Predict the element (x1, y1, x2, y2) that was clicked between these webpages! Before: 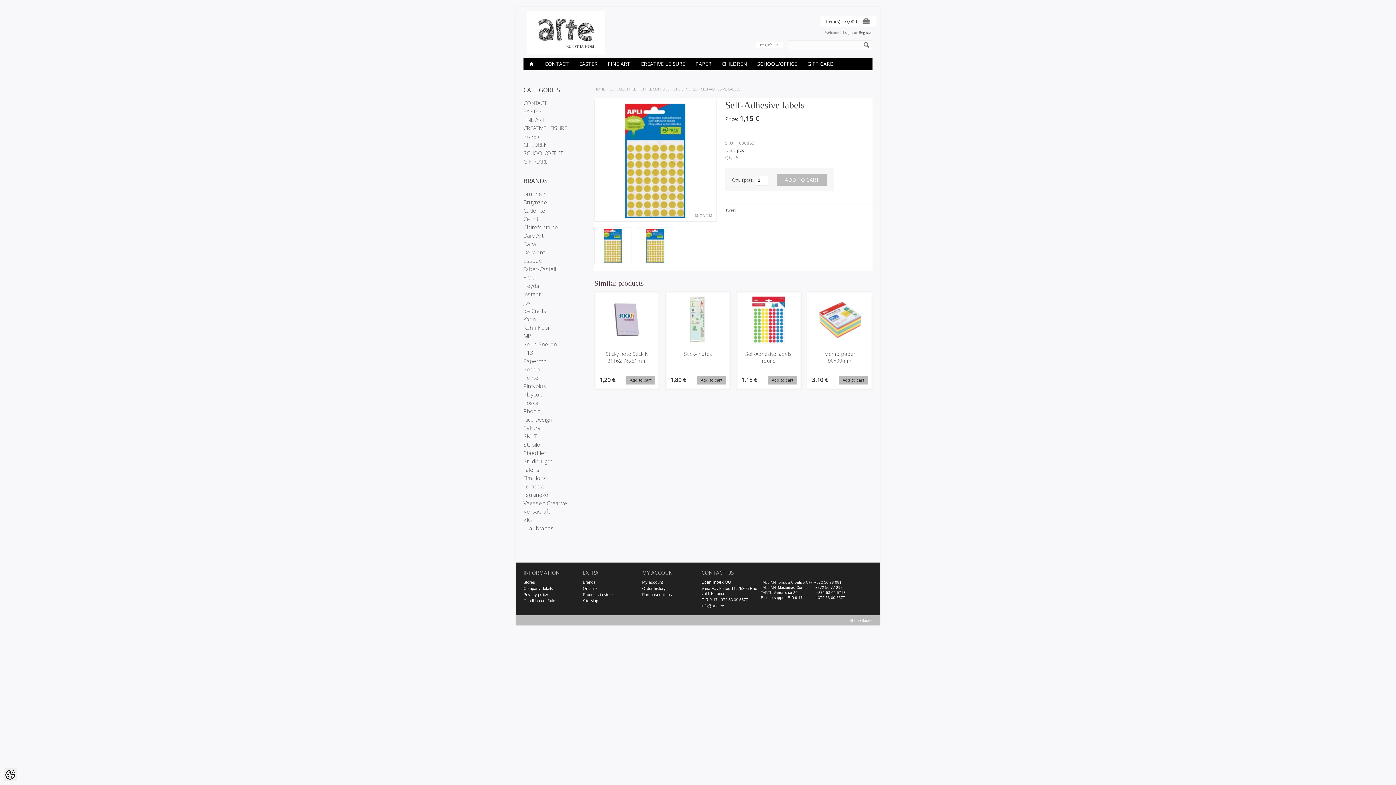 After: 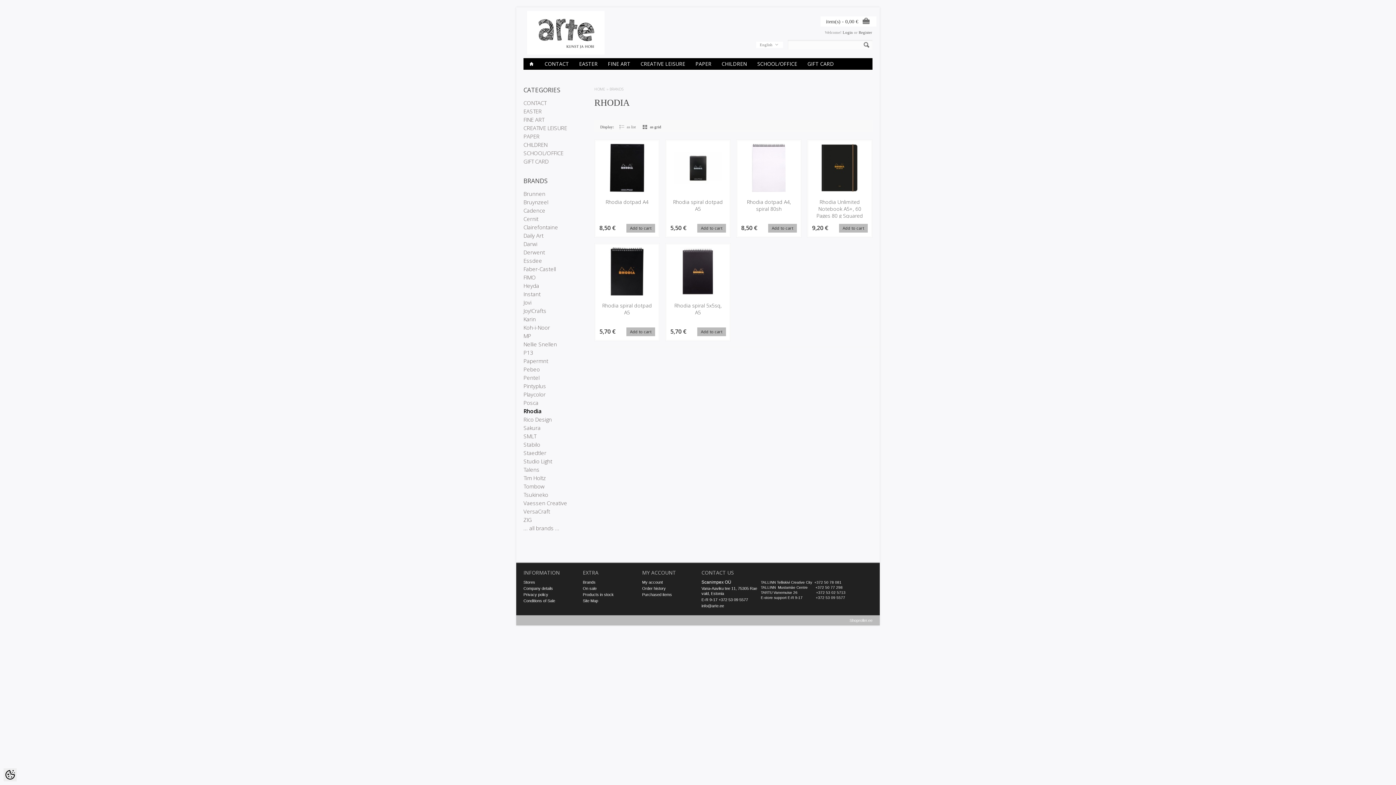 Action: bbox: (523, 407, 540, 414) label: Rhodia